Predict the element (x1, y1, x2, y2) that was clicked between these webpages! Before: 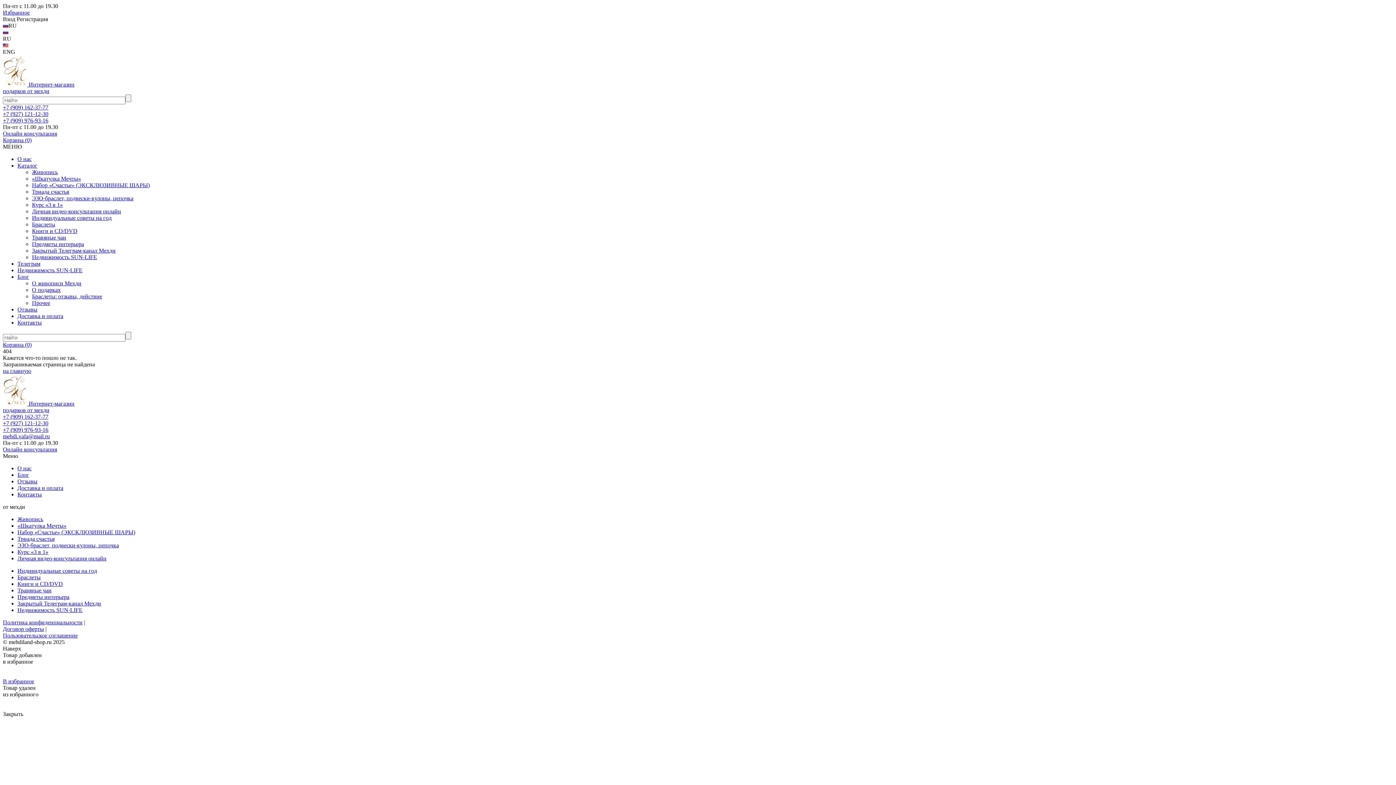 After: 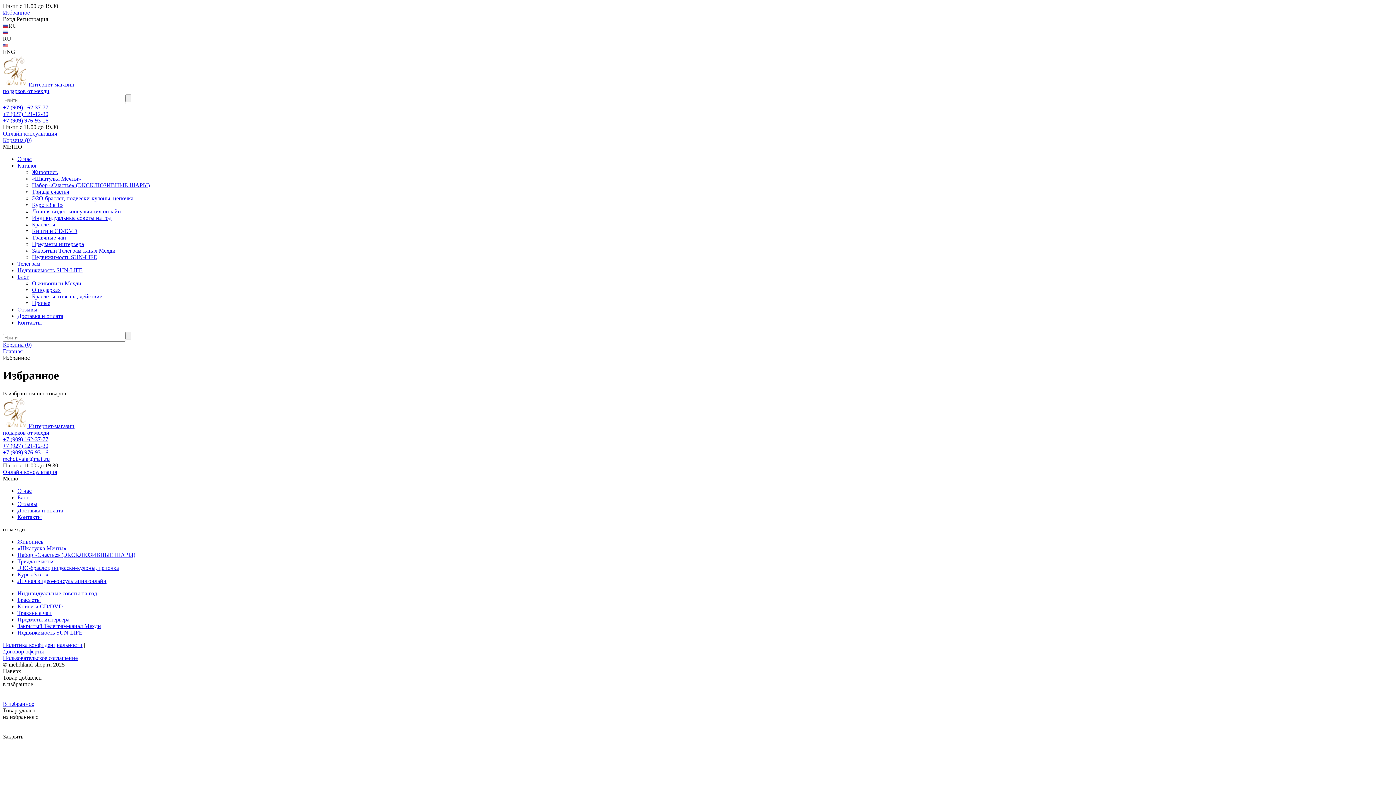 Action: bbox: (2, 9, 29, 15) label: Избранное